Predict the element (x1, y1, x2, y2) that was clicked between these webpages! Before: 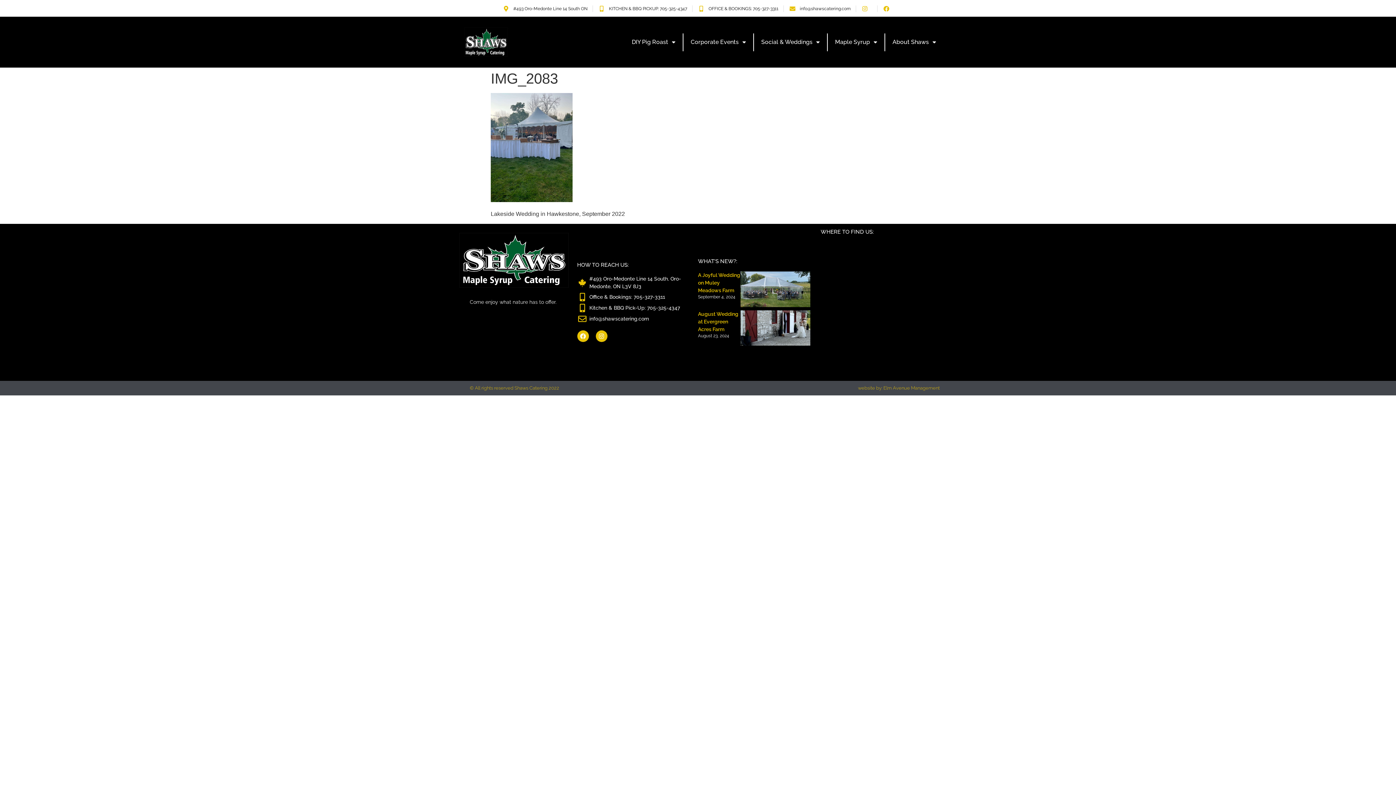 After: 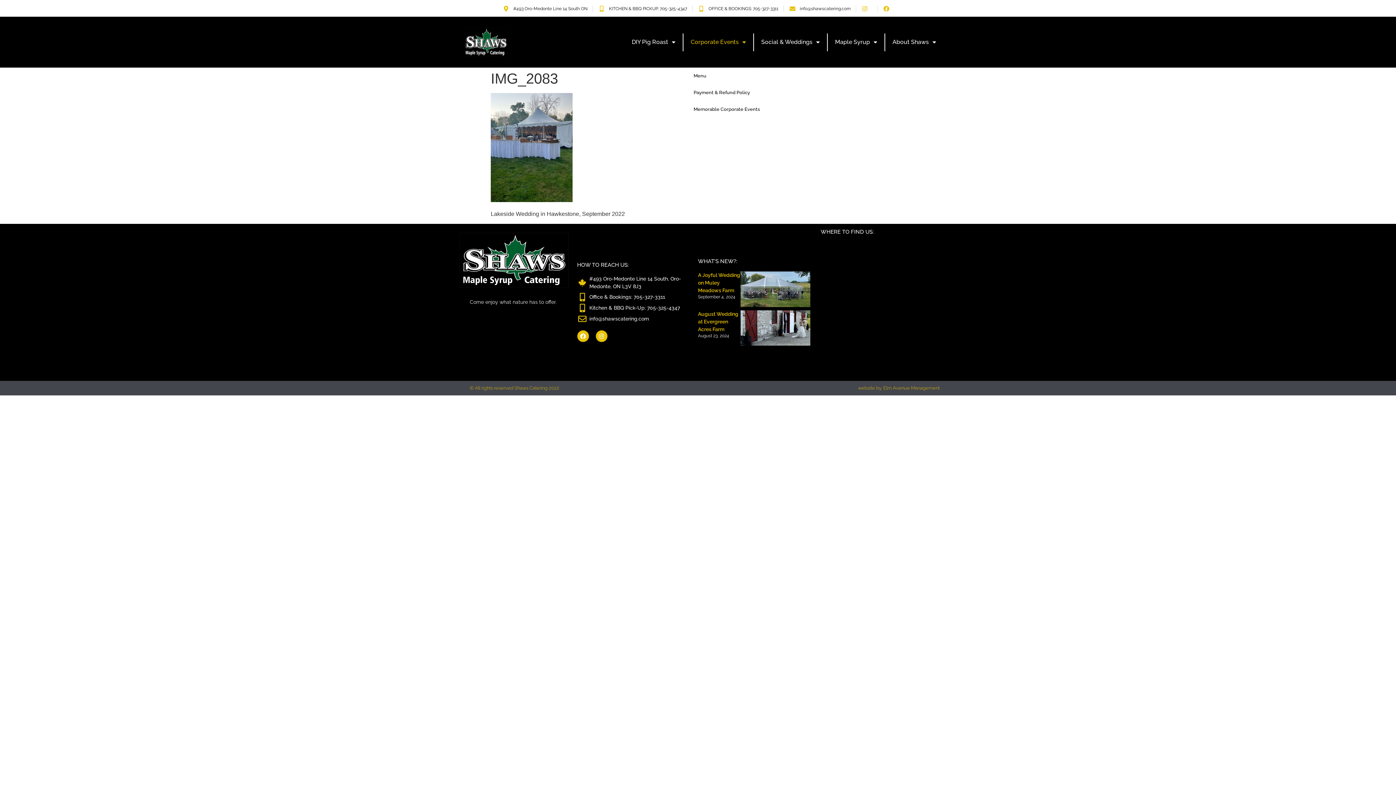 Action: bbox: (683, 16, 753, 67) label: Corporate Events